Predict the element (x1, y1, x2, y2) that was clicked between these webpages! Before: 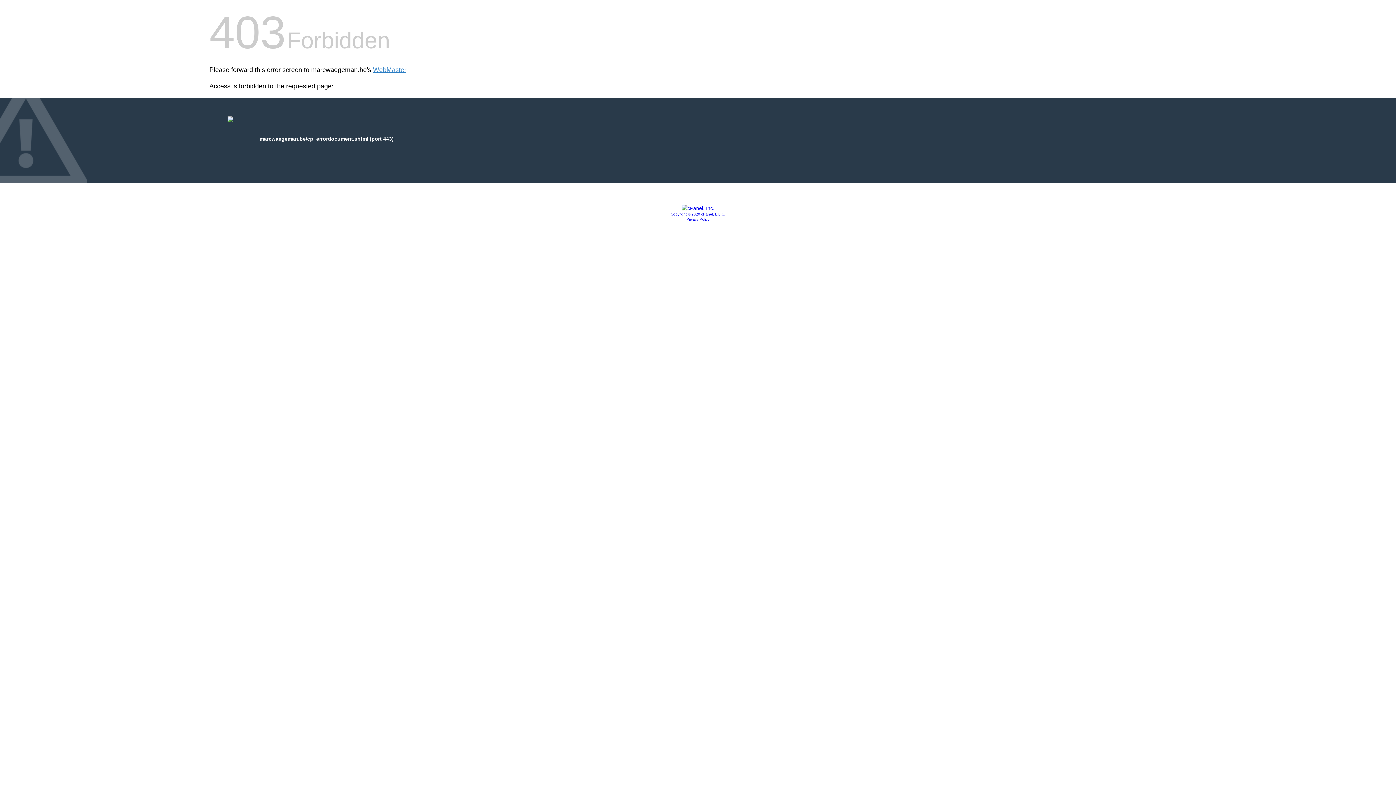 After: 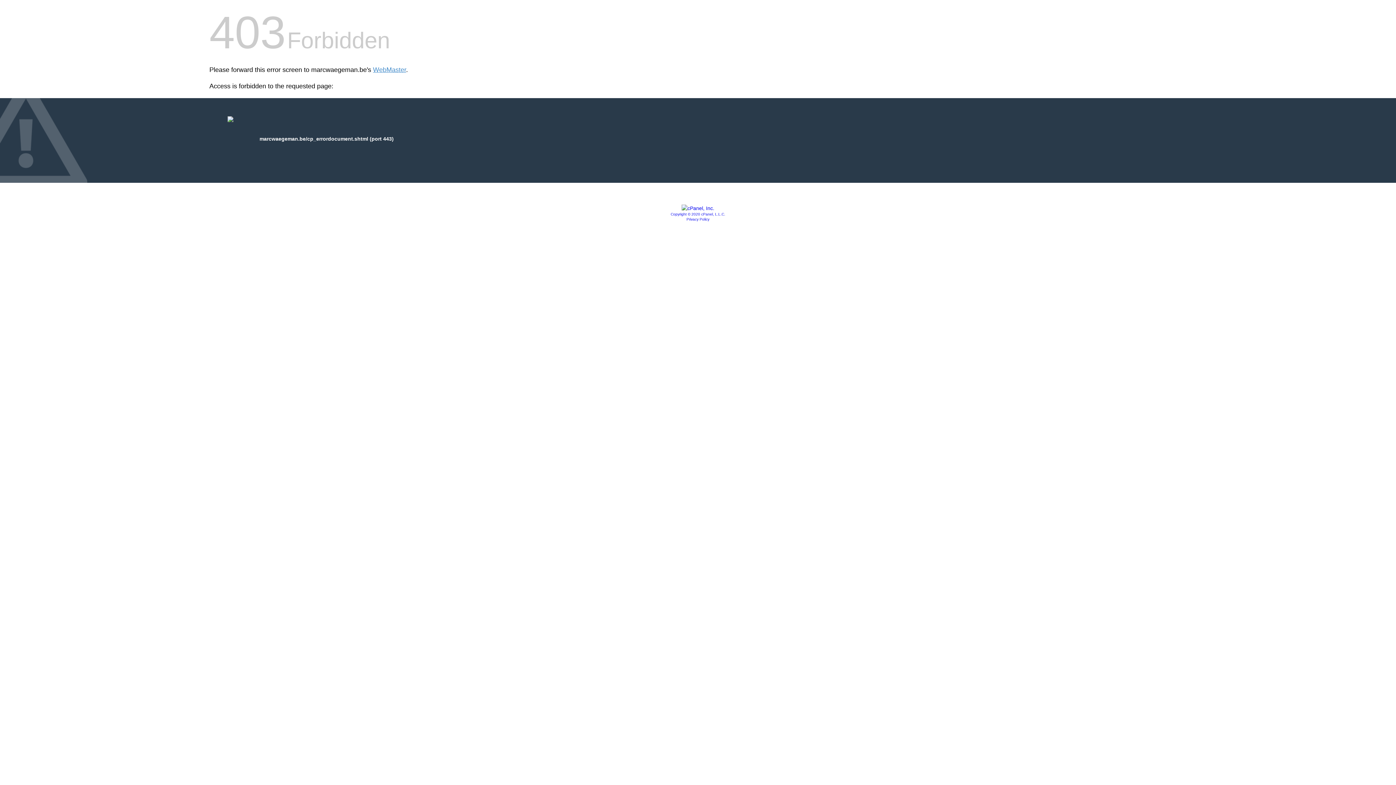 Action: label: Copyright © 2020 cPanel, L.L.C. bbox: (670, 212, 725, 216)